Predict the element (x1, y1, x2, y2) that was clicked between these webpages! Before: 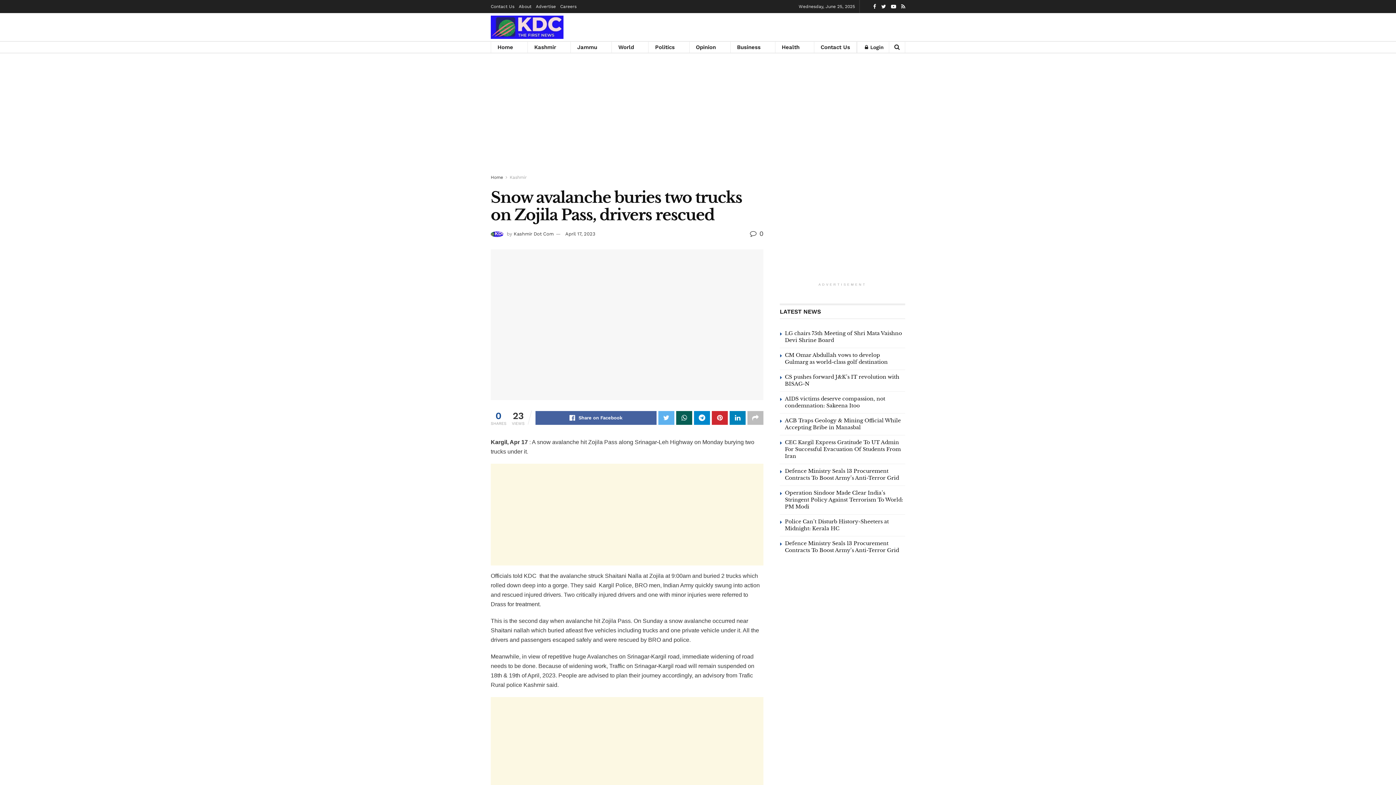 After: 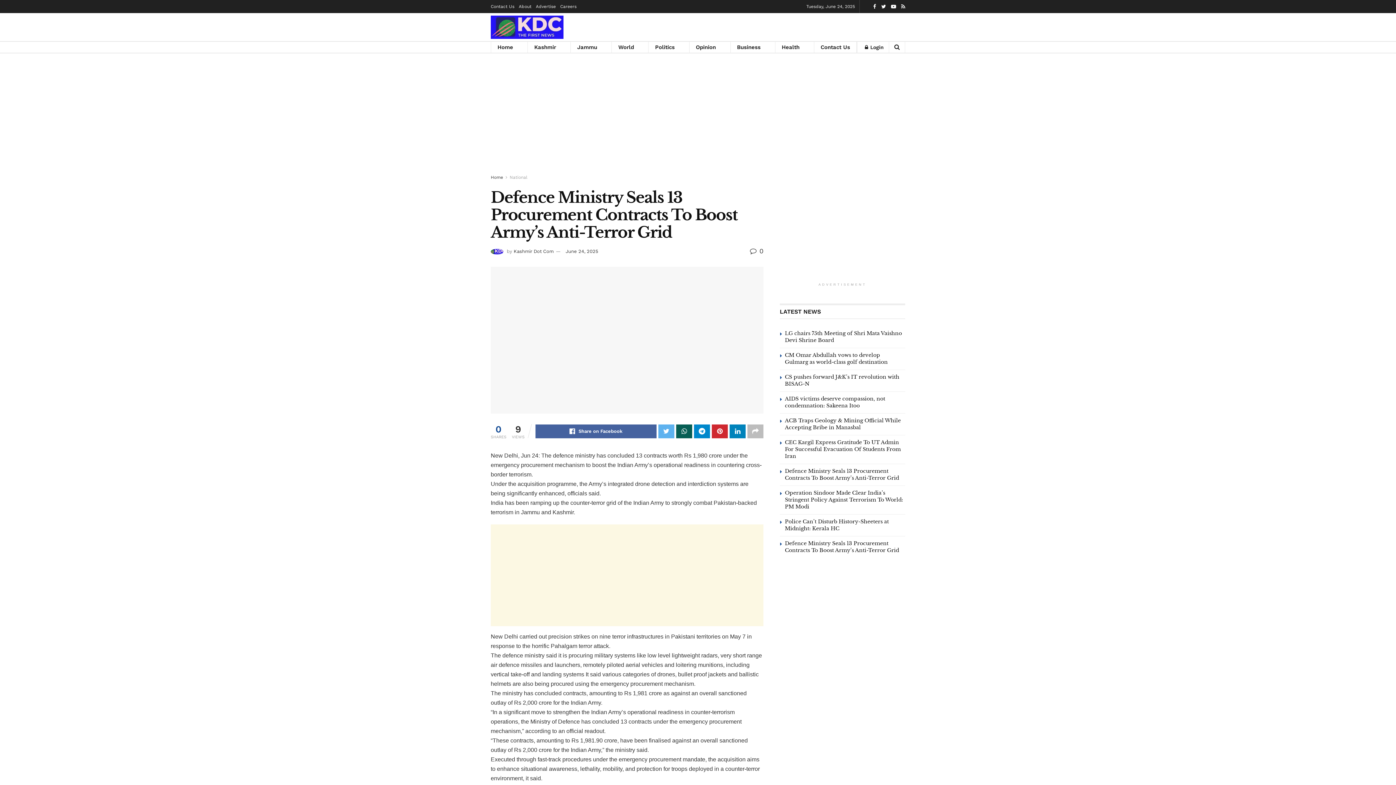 Action: bbox: (785, 468, 899, 481) label: Defence Ministry Seals 13 Procurement Contracts To Boost Army’s Anti-Terror Grid